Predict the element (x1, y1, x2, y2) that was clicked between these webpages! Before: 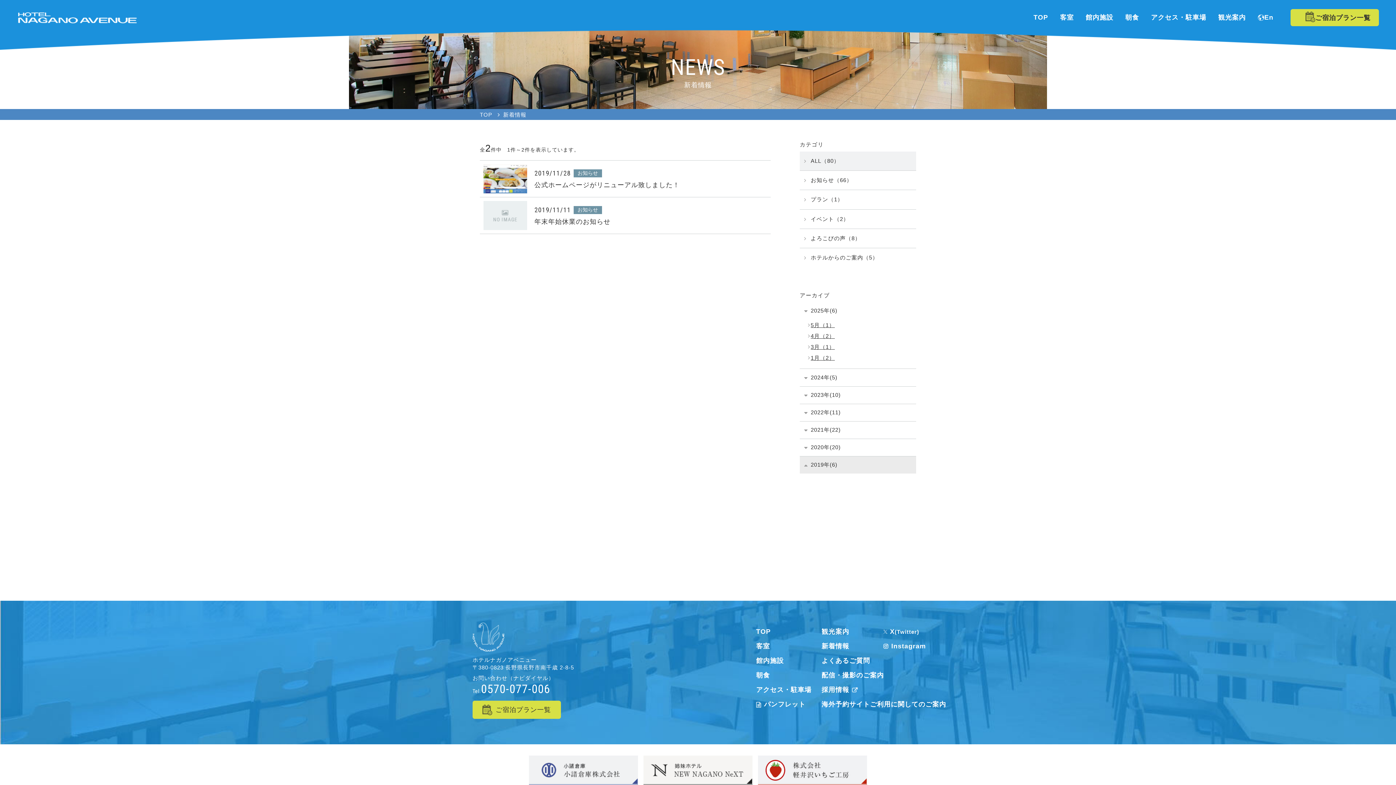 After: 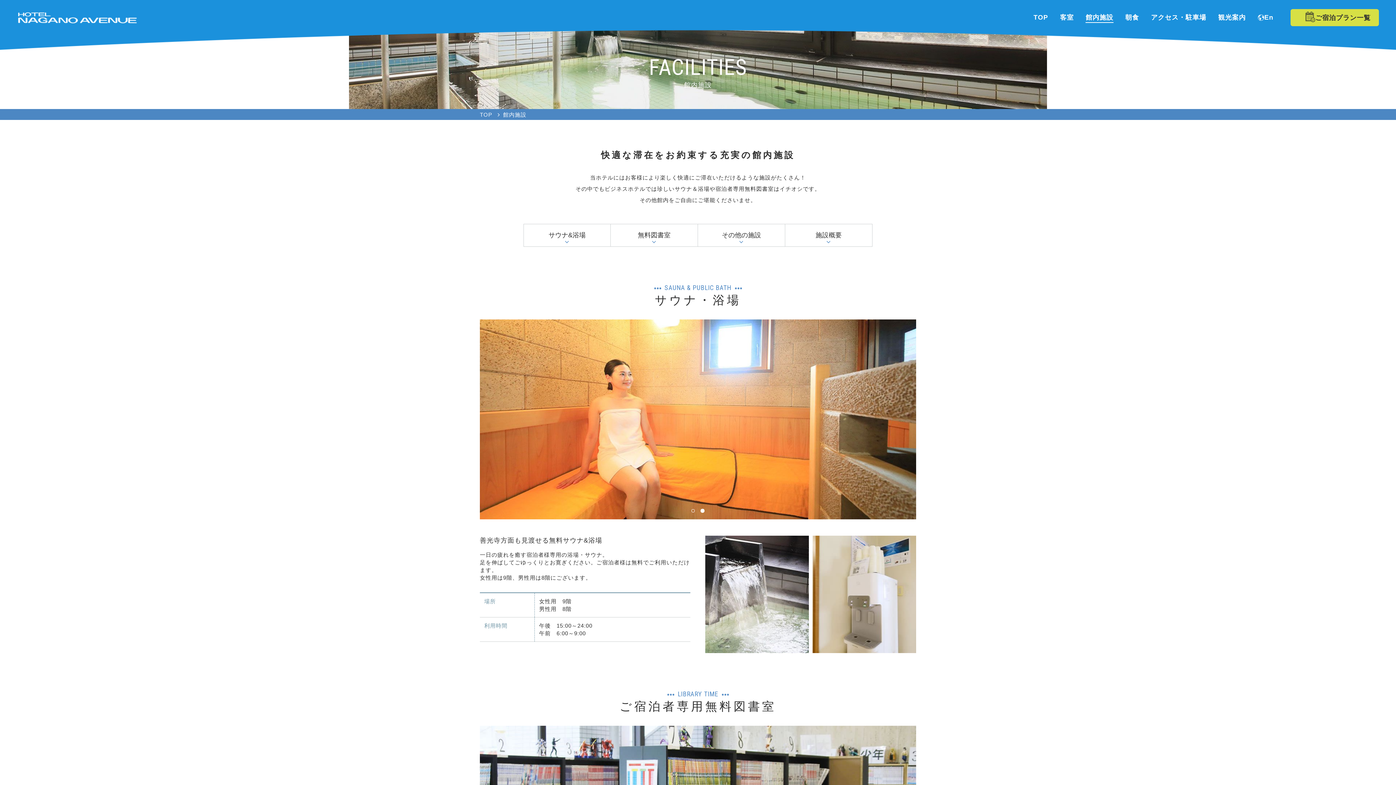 Action: bbox: (1085, 13, 1113, 22) label: 館内施設